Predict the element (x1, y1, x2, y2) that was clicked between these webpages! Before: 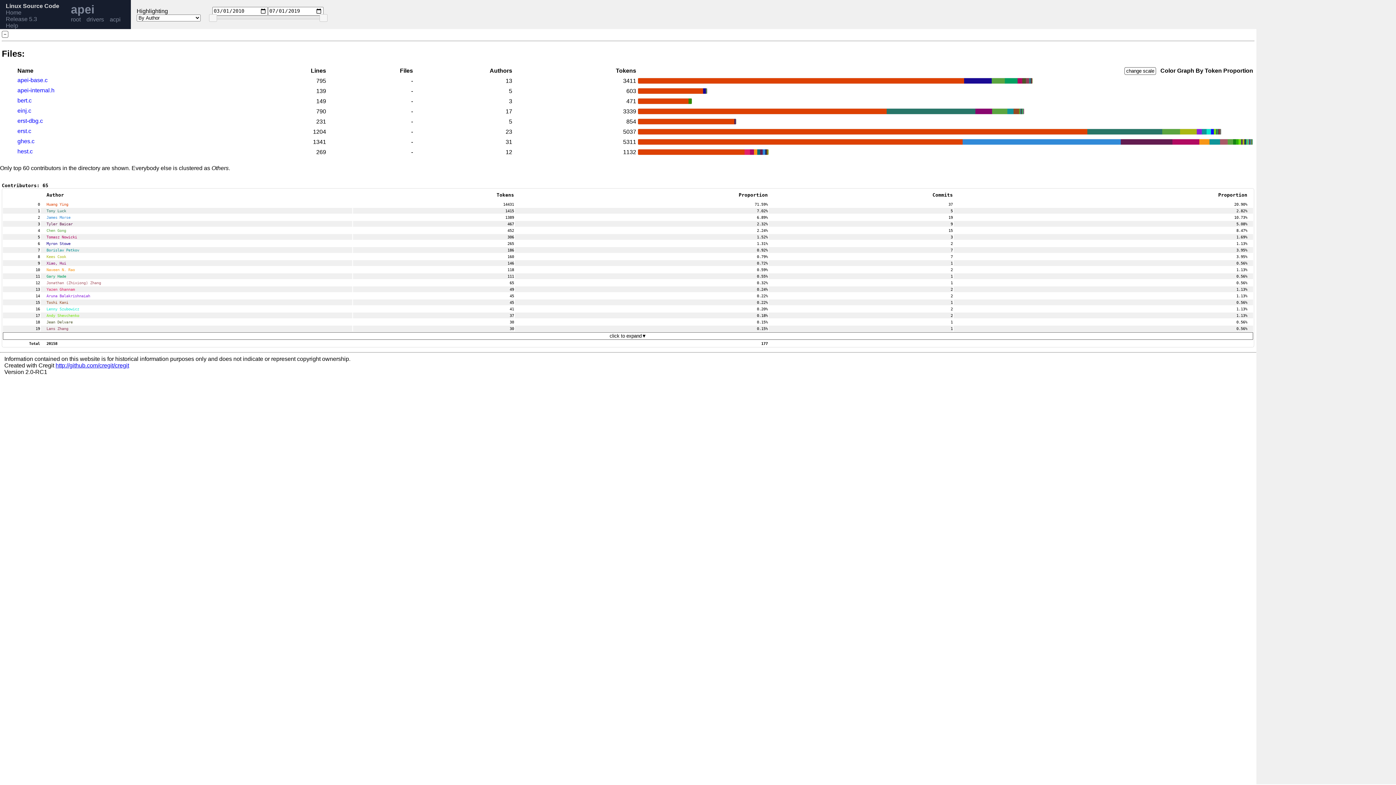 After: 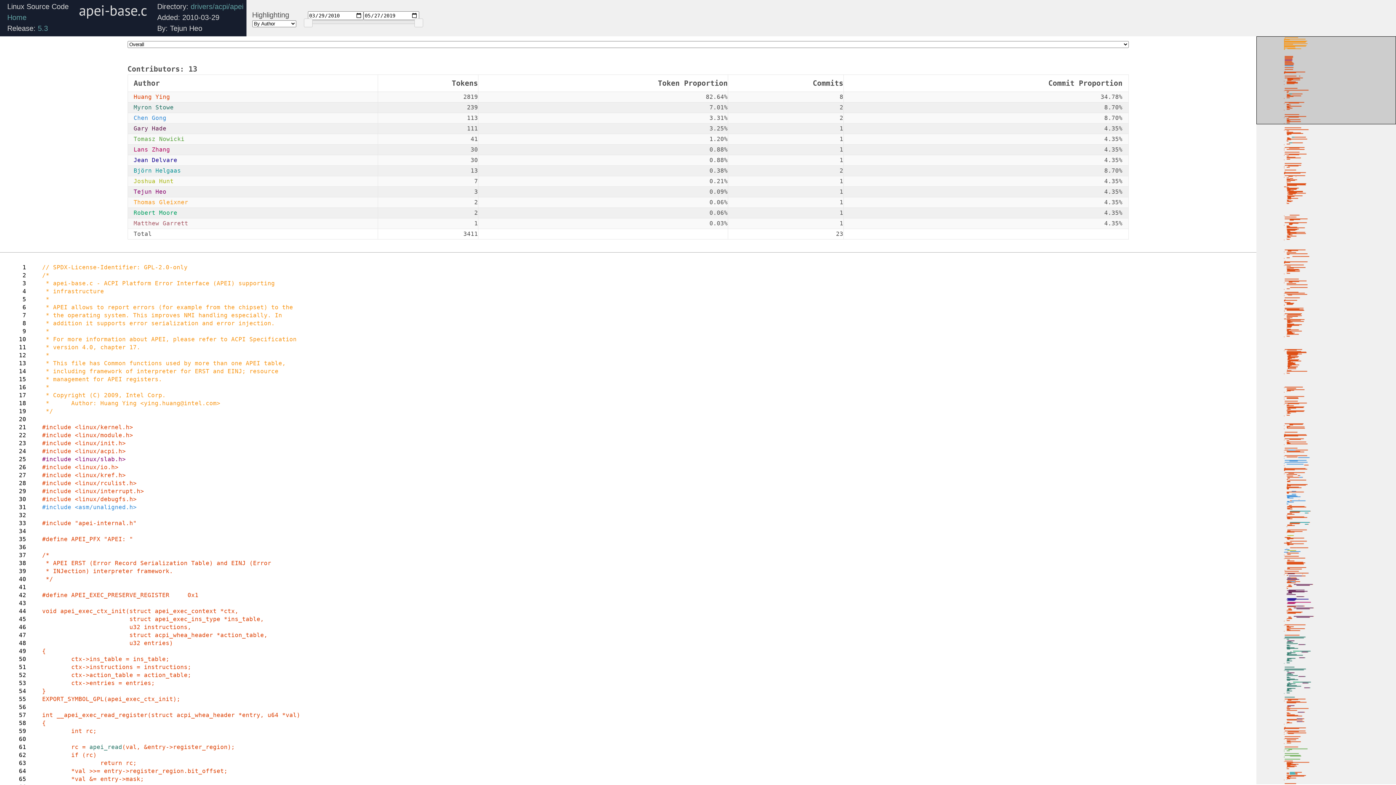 Action: bbox: (17, 77, 47, 83) label: apei-base.c